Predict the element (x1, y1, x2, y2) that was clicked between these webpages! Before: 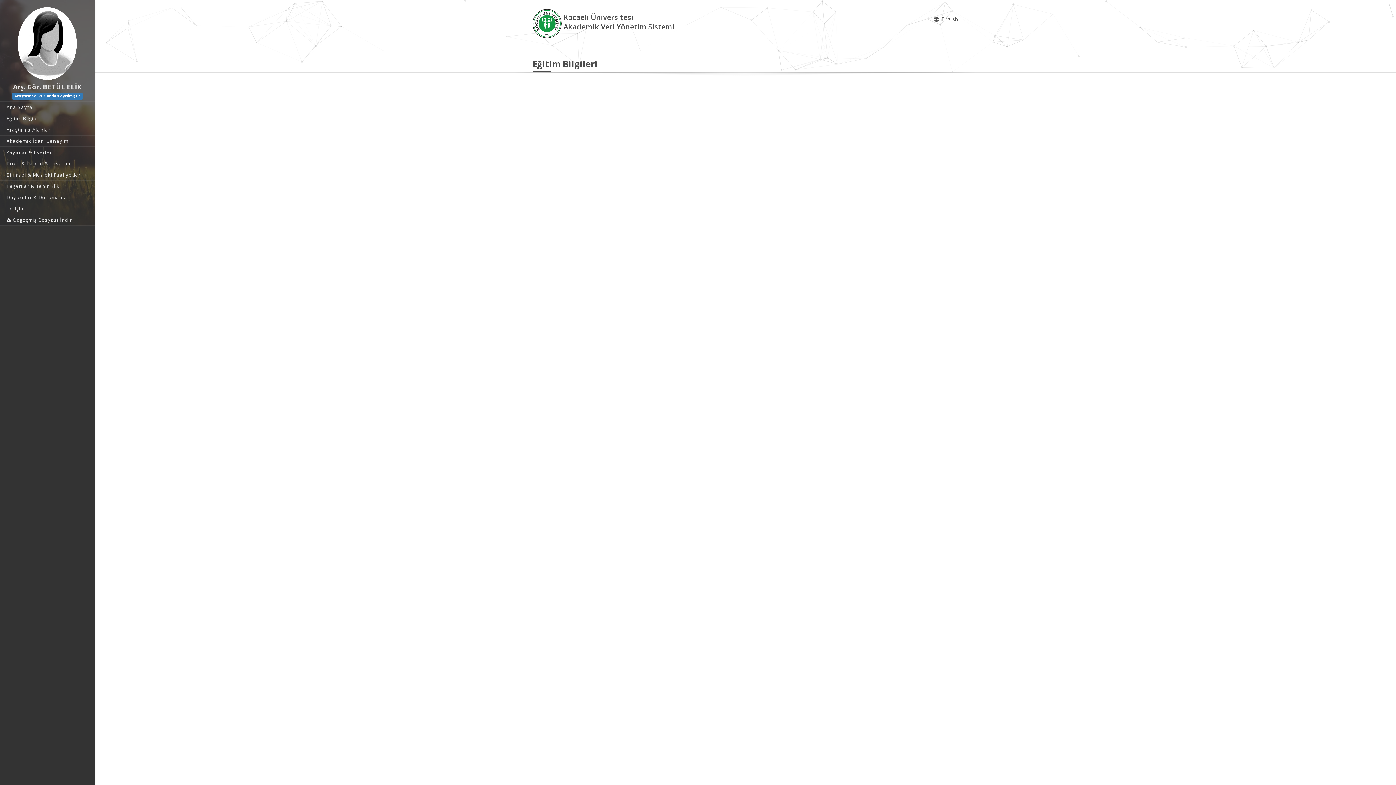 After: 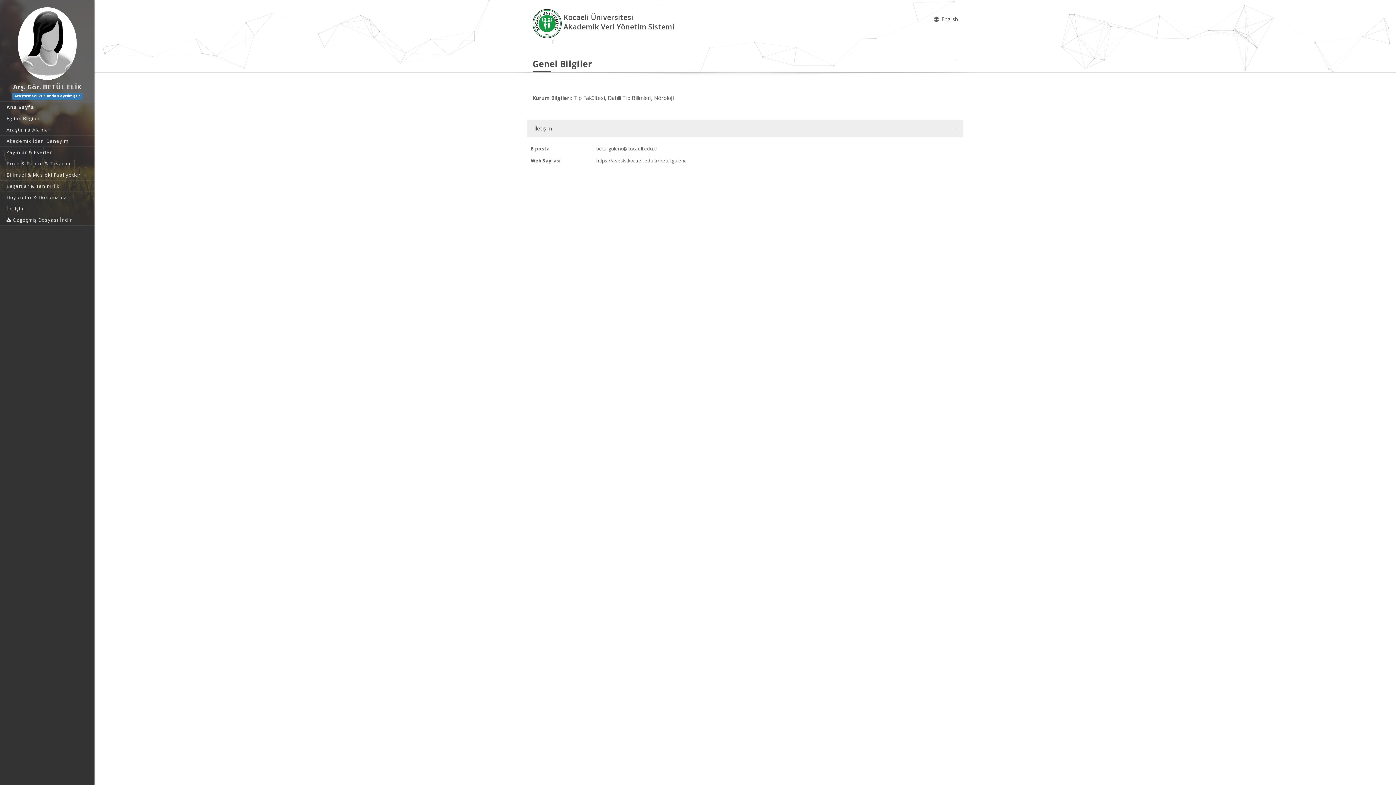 Action: label: Ana Sayfa bbox: (0, 101, 94, 112)